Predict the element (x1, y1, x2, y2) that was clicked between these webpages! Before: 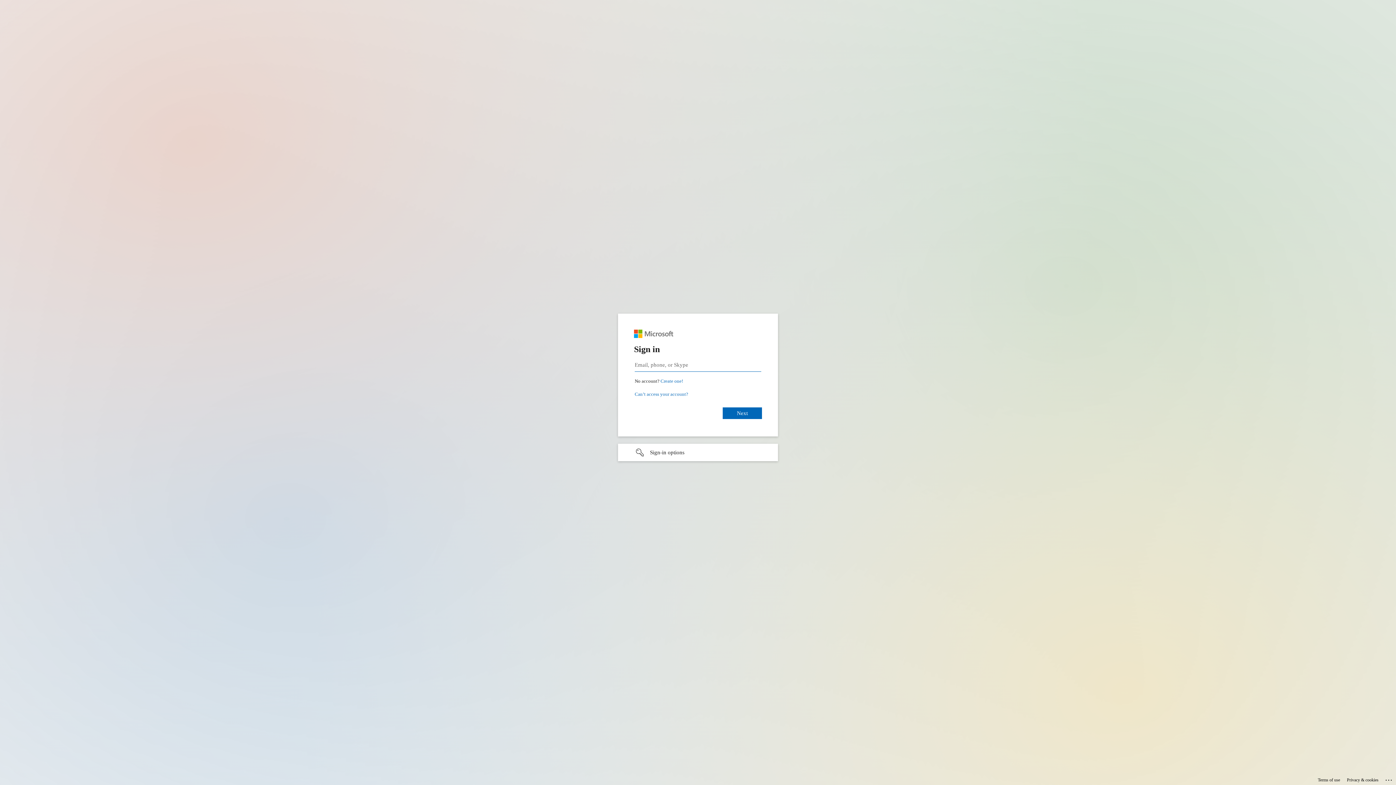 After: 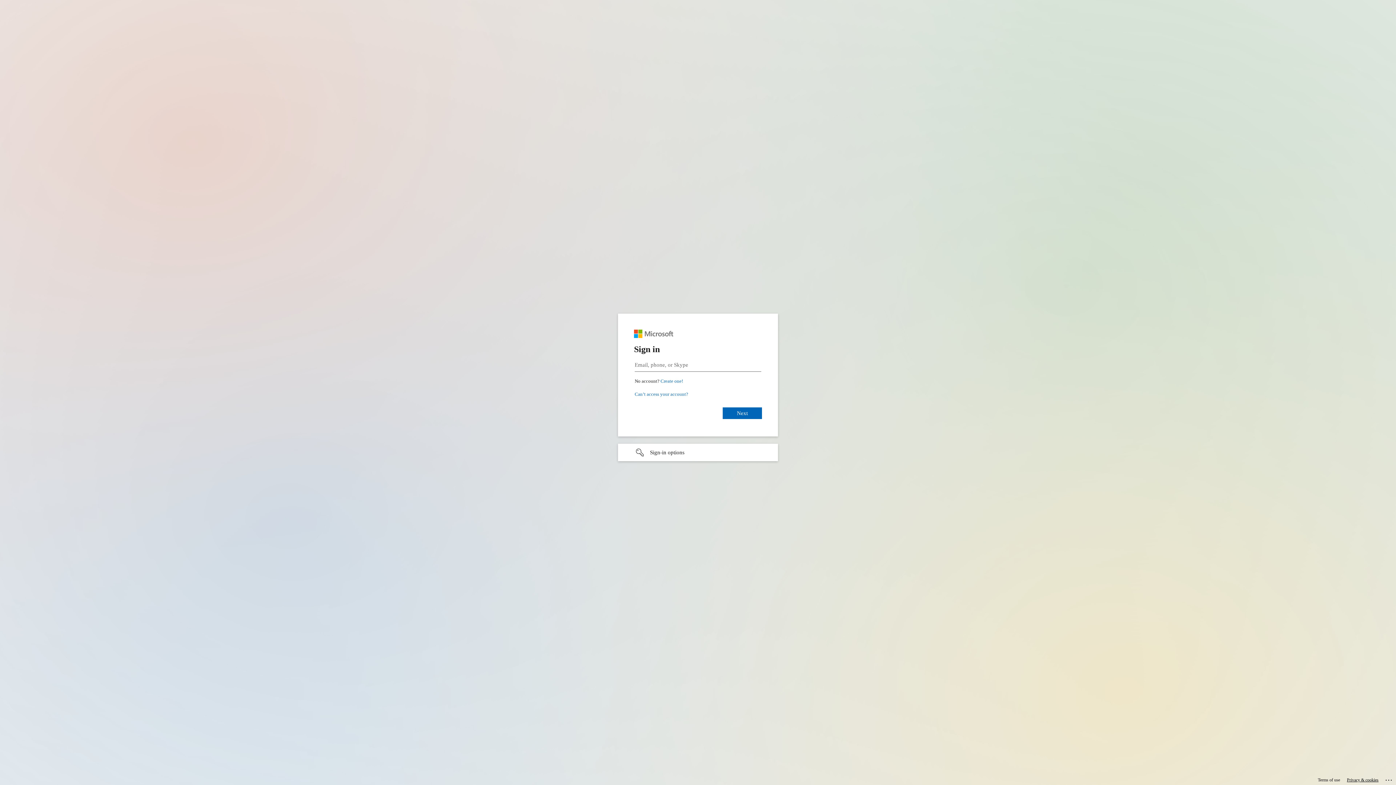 Action: bbox: (1347, 775, 1378, 785) label: Privacy & cookies